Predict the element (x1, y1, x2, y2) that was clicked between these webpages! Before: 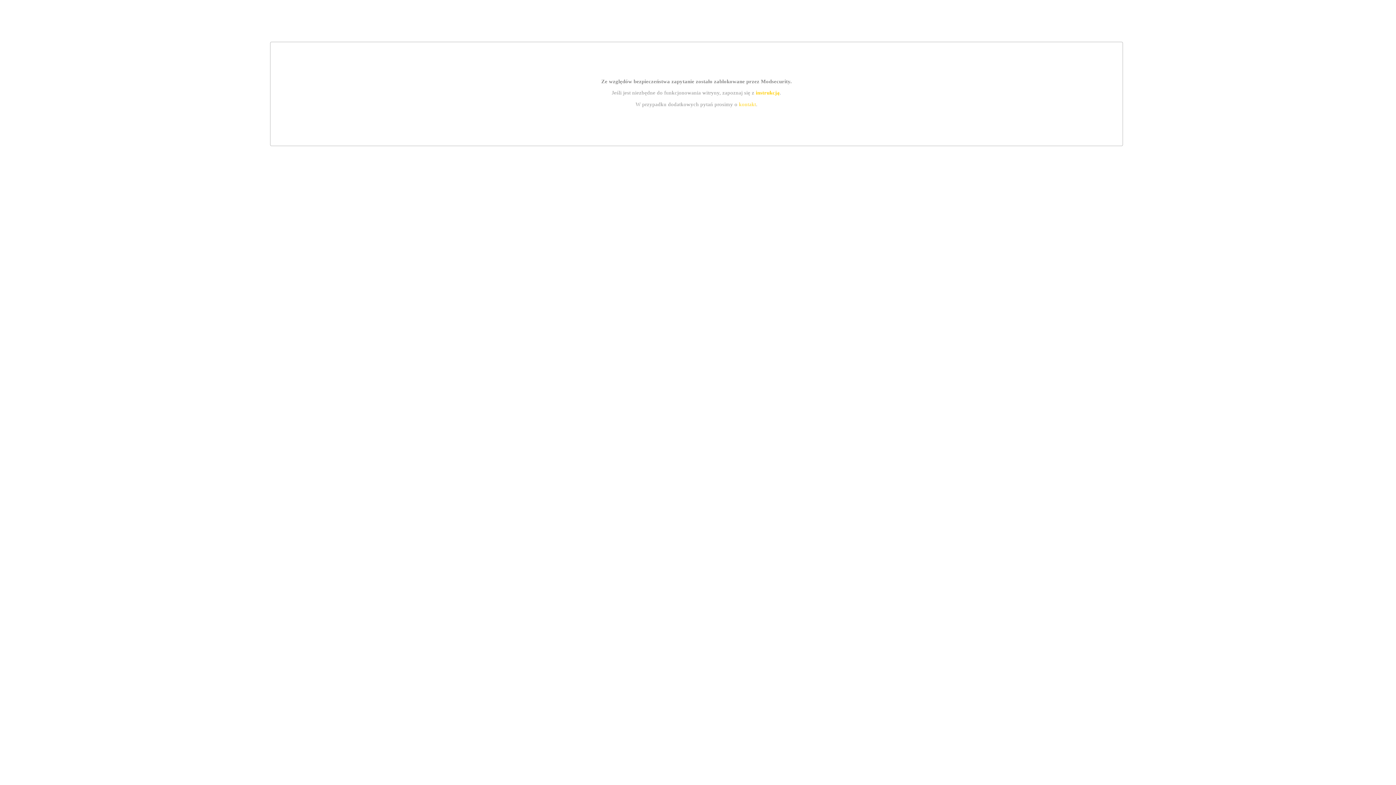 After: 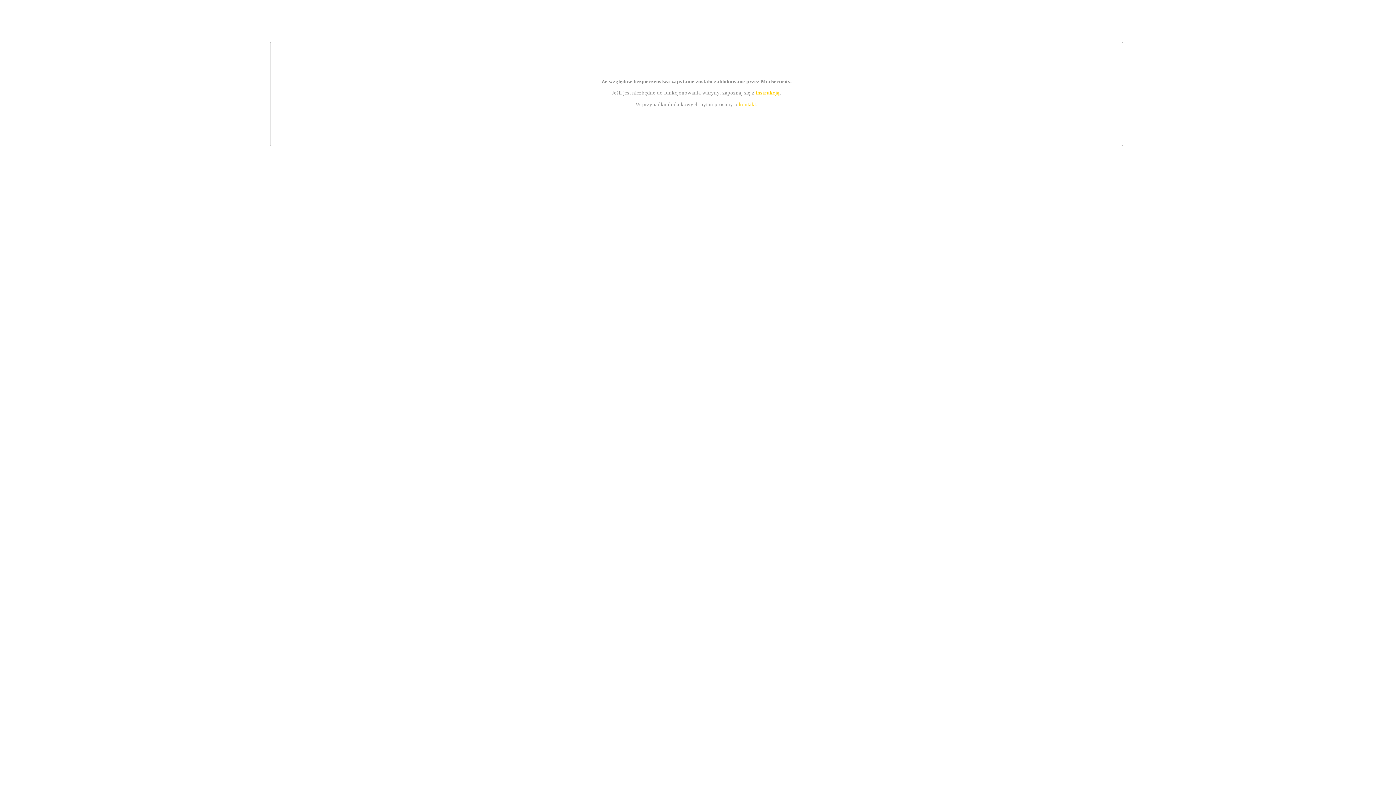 Action: label: instrukcją bbox: (755, 89, 779, 95)